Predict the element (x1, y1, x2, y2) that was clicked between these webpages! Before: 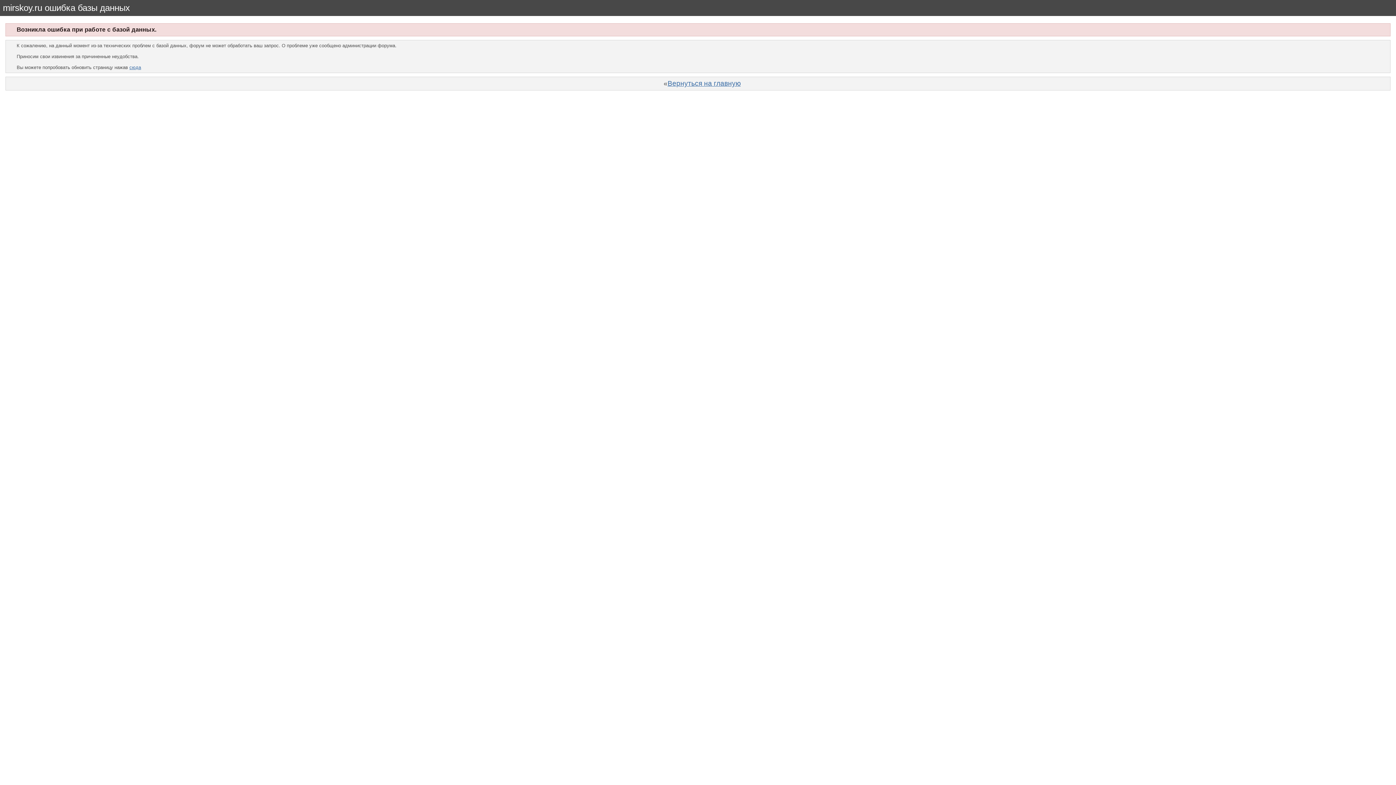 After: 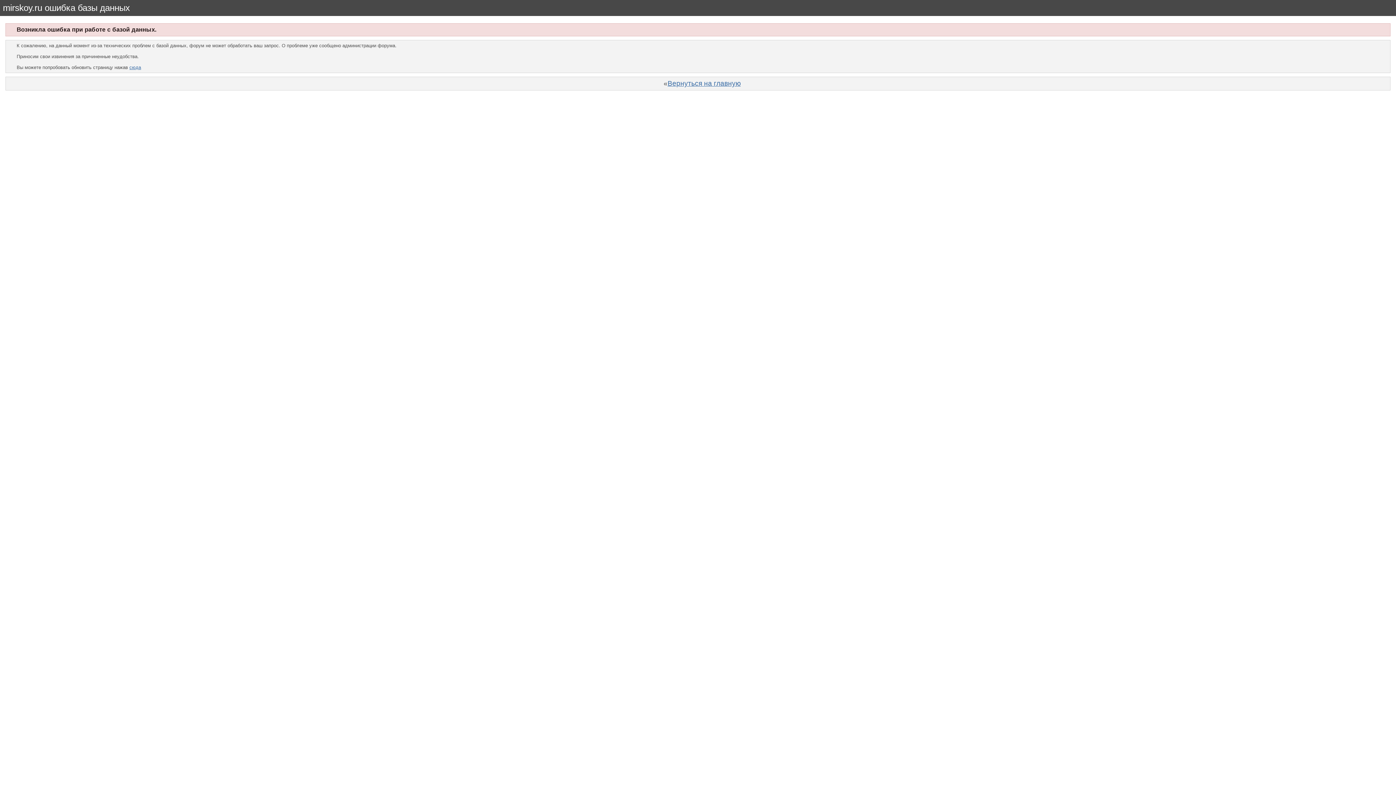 Action: label: сюда bbox: (129, 64, 141, 70)